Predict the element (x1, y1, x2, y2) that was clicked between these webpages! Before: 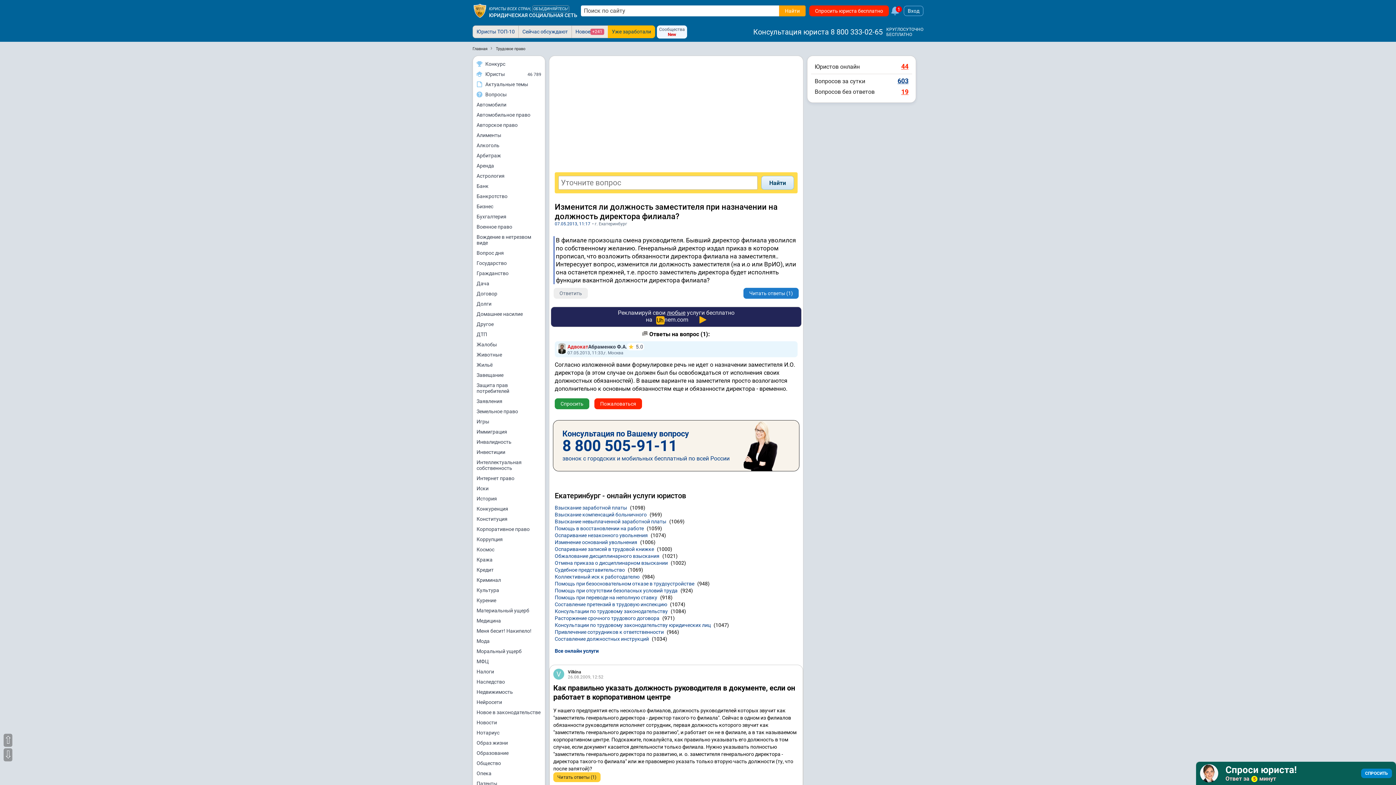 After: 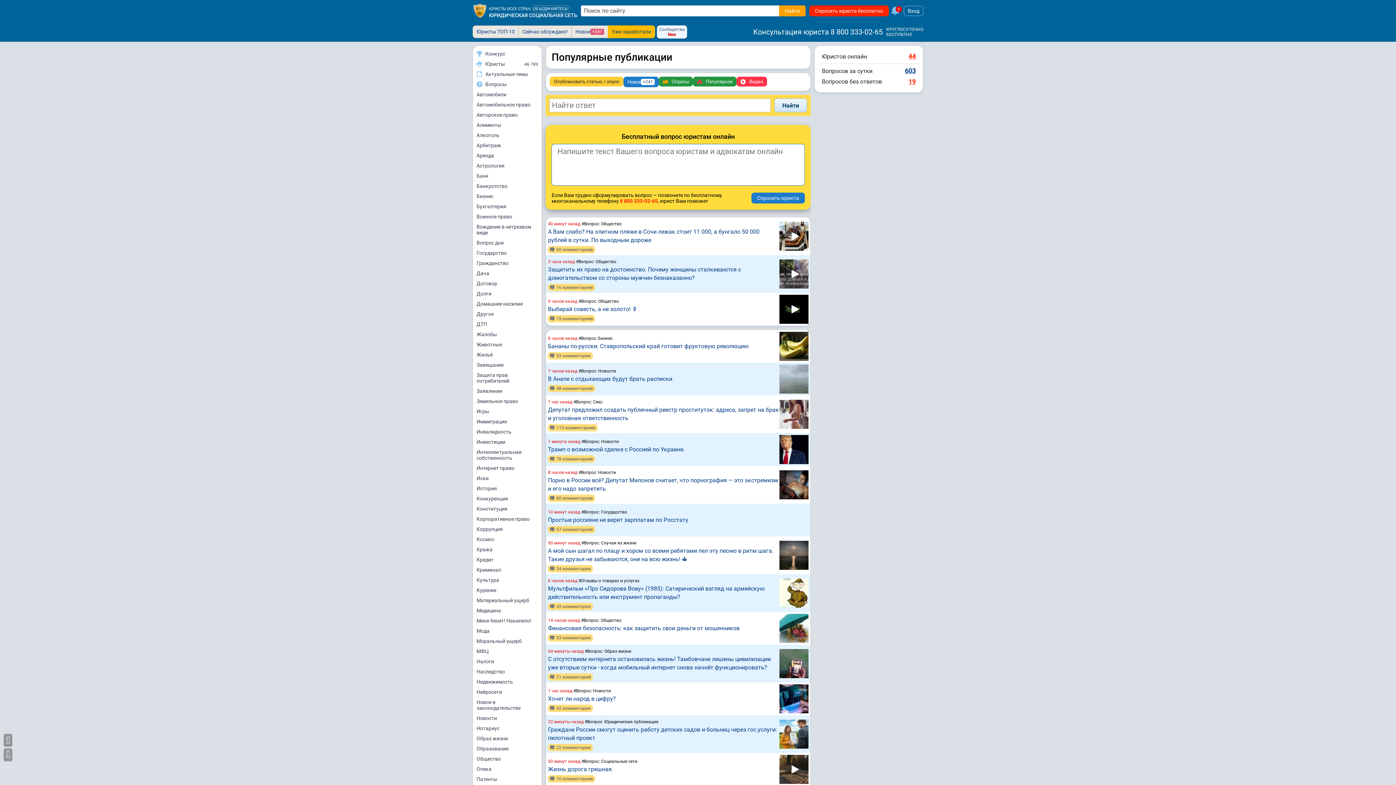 Action: bbox: (890, 6, 902, 15) label: 1